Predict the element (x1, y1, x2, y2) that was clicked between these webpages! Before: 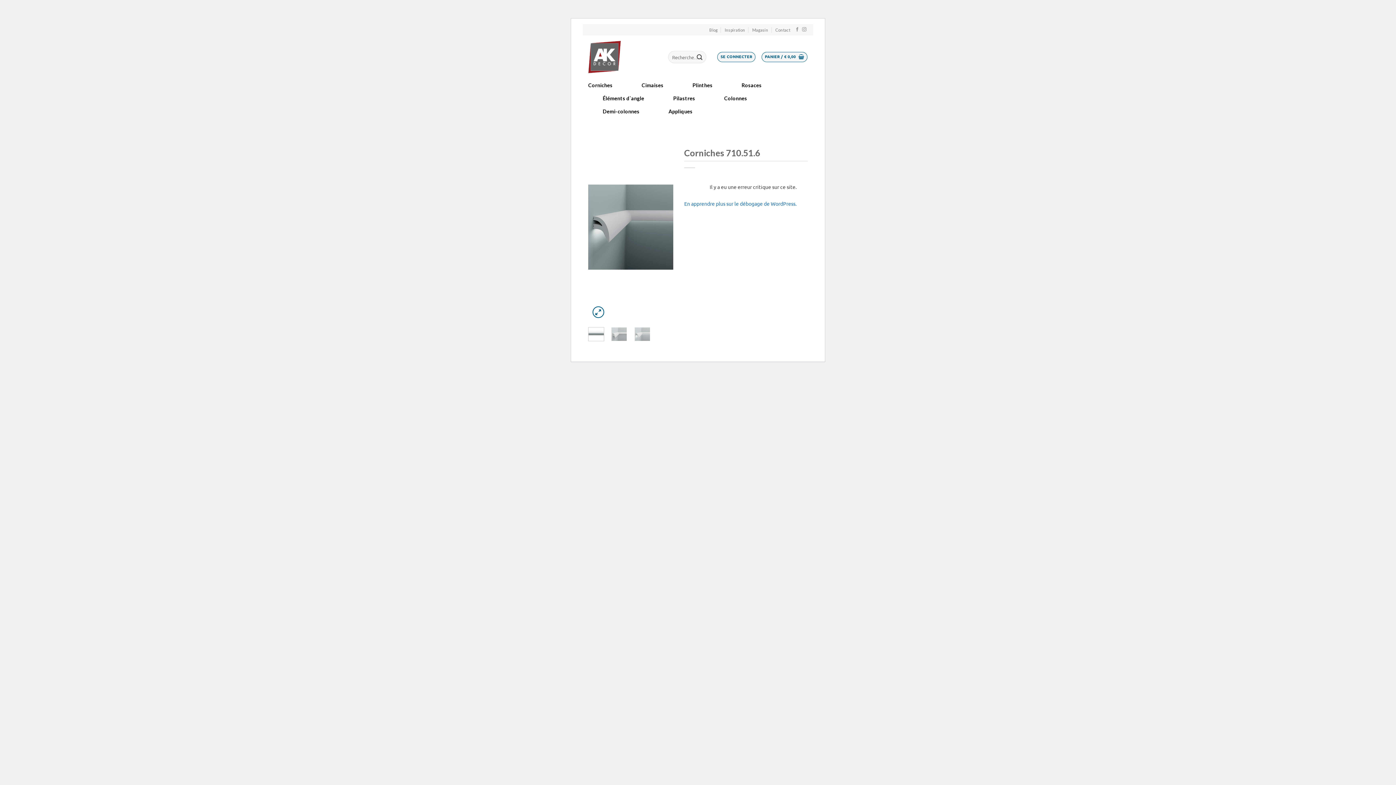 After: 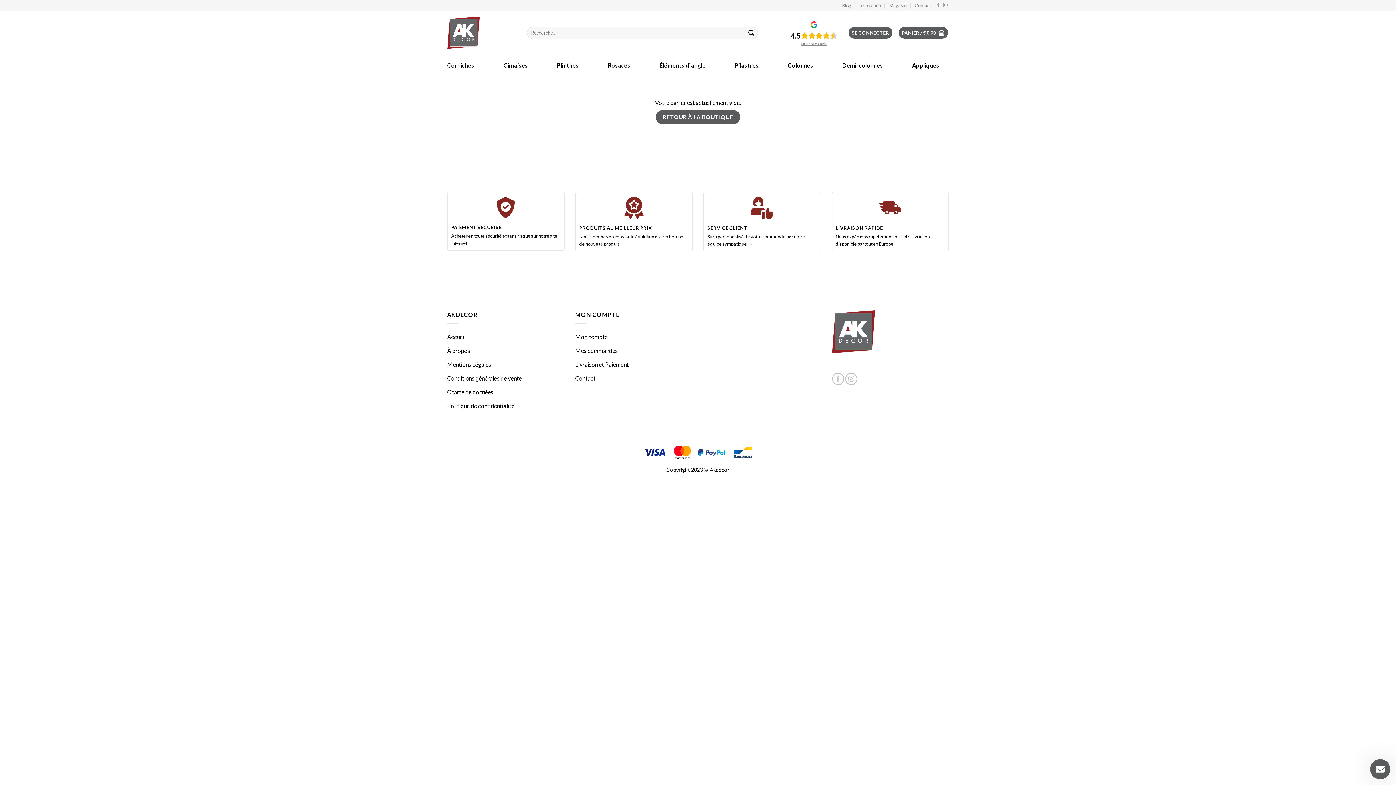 Action: bbox: (761, 52, 807, 62) label: PANIER / € 0,00 